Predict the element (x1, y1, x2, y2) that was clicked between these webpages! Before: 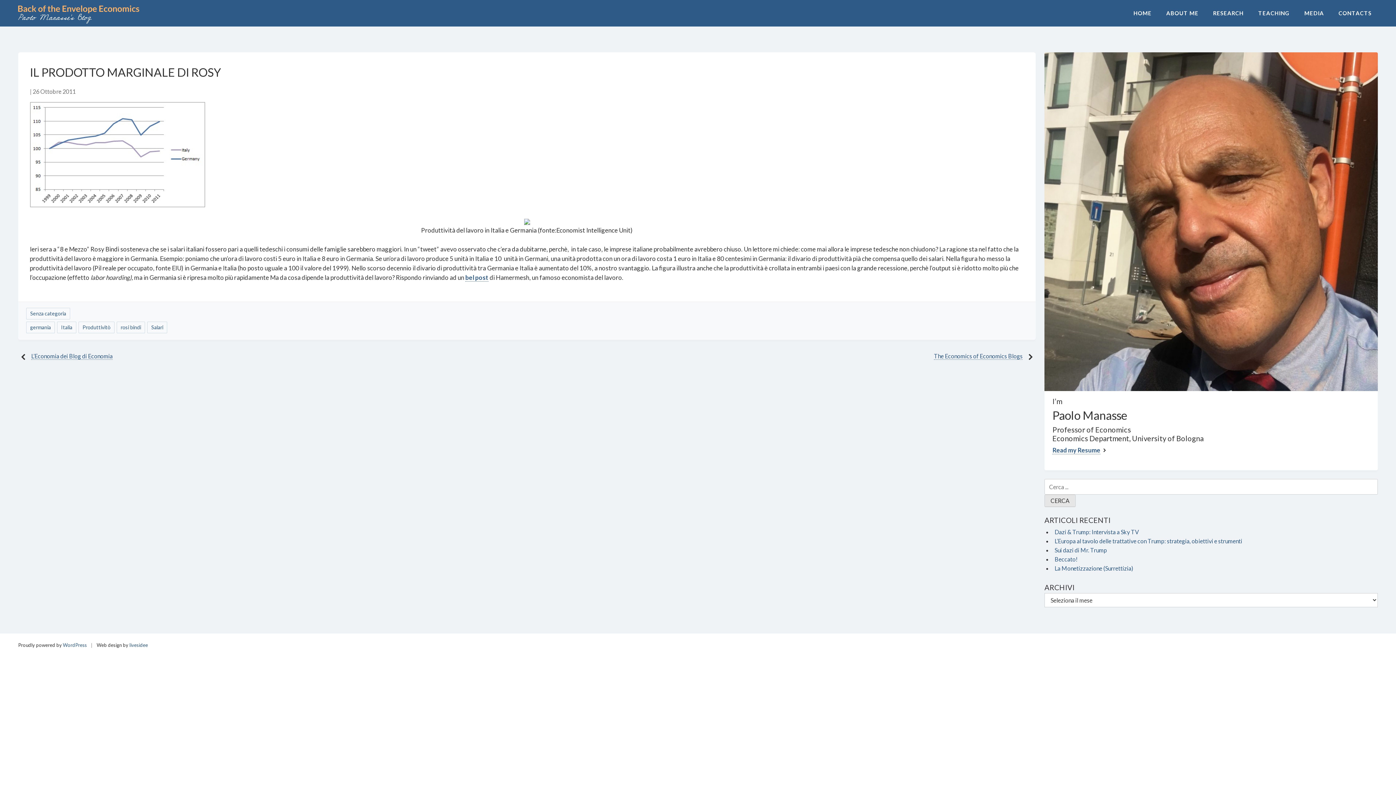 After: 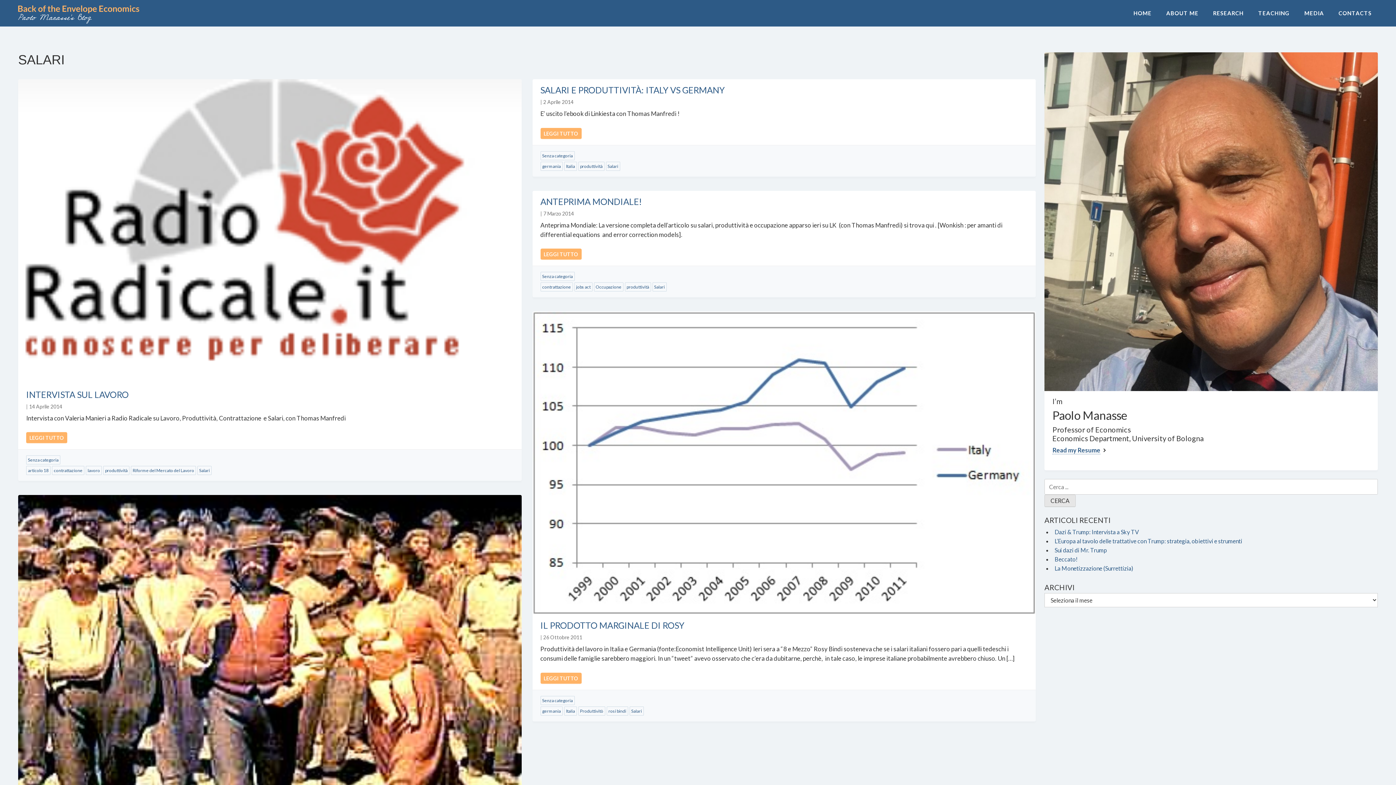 Action: bbox: (147, 321, 167, 333) label: Salari